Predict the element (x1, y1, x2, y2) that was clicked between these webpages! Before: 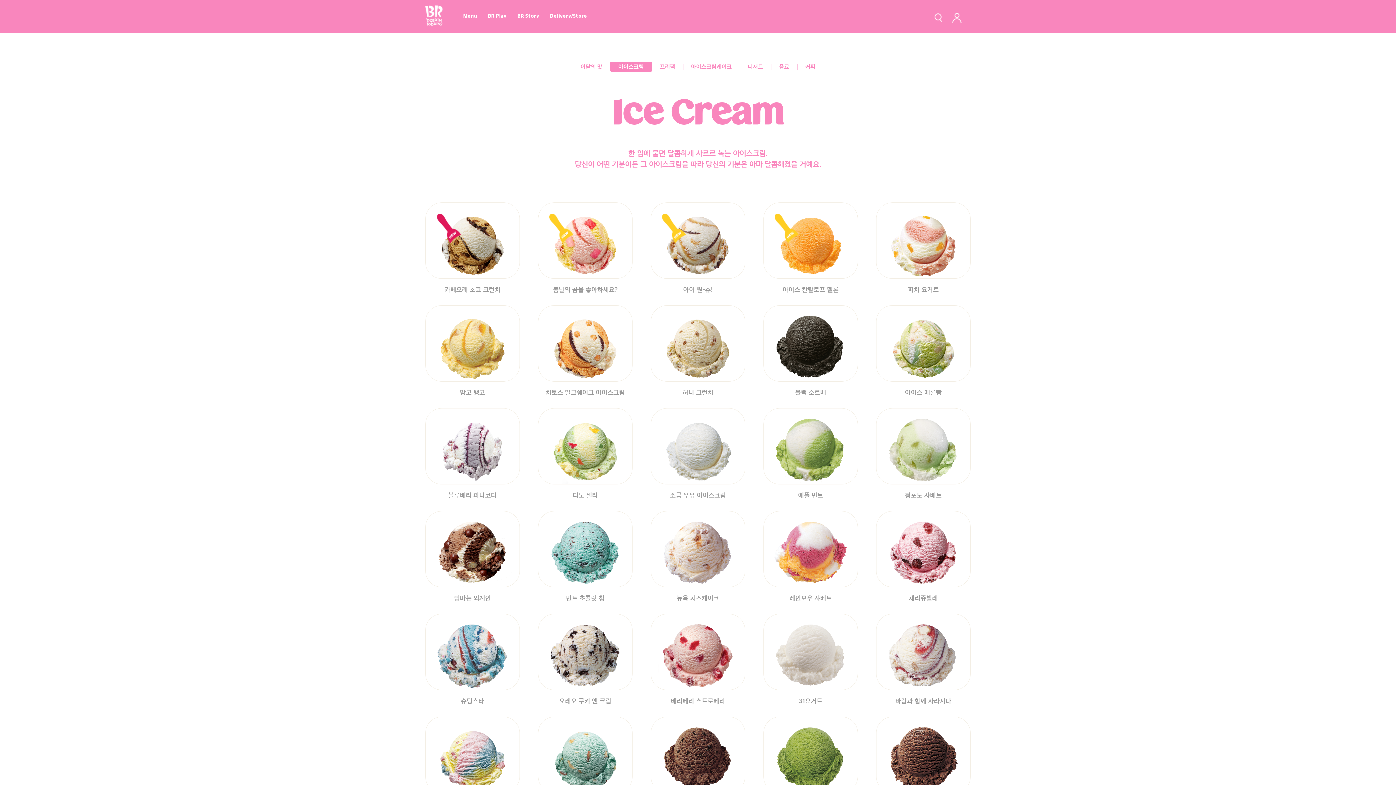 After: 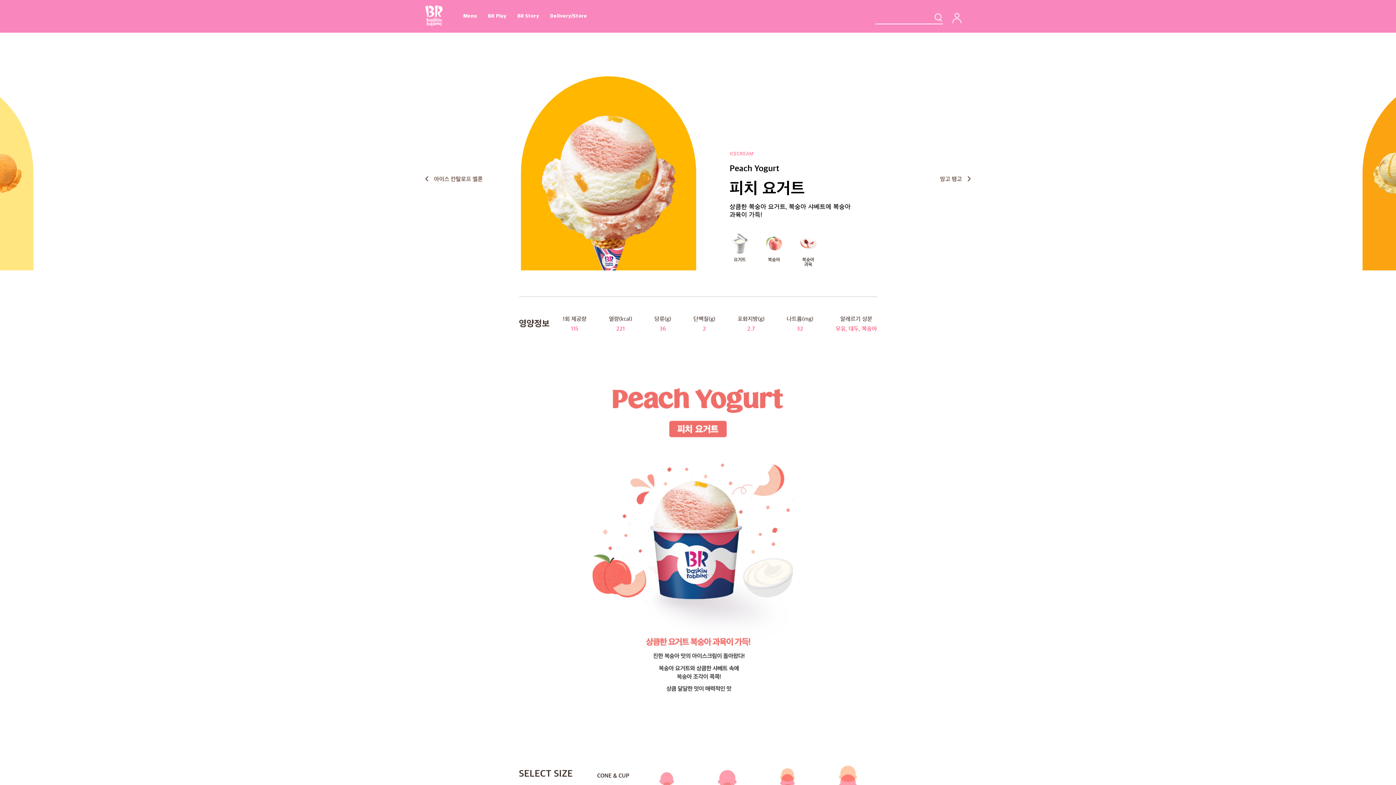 Action: bbox: (876, 202, 970, 278) label: #피치 #요거트